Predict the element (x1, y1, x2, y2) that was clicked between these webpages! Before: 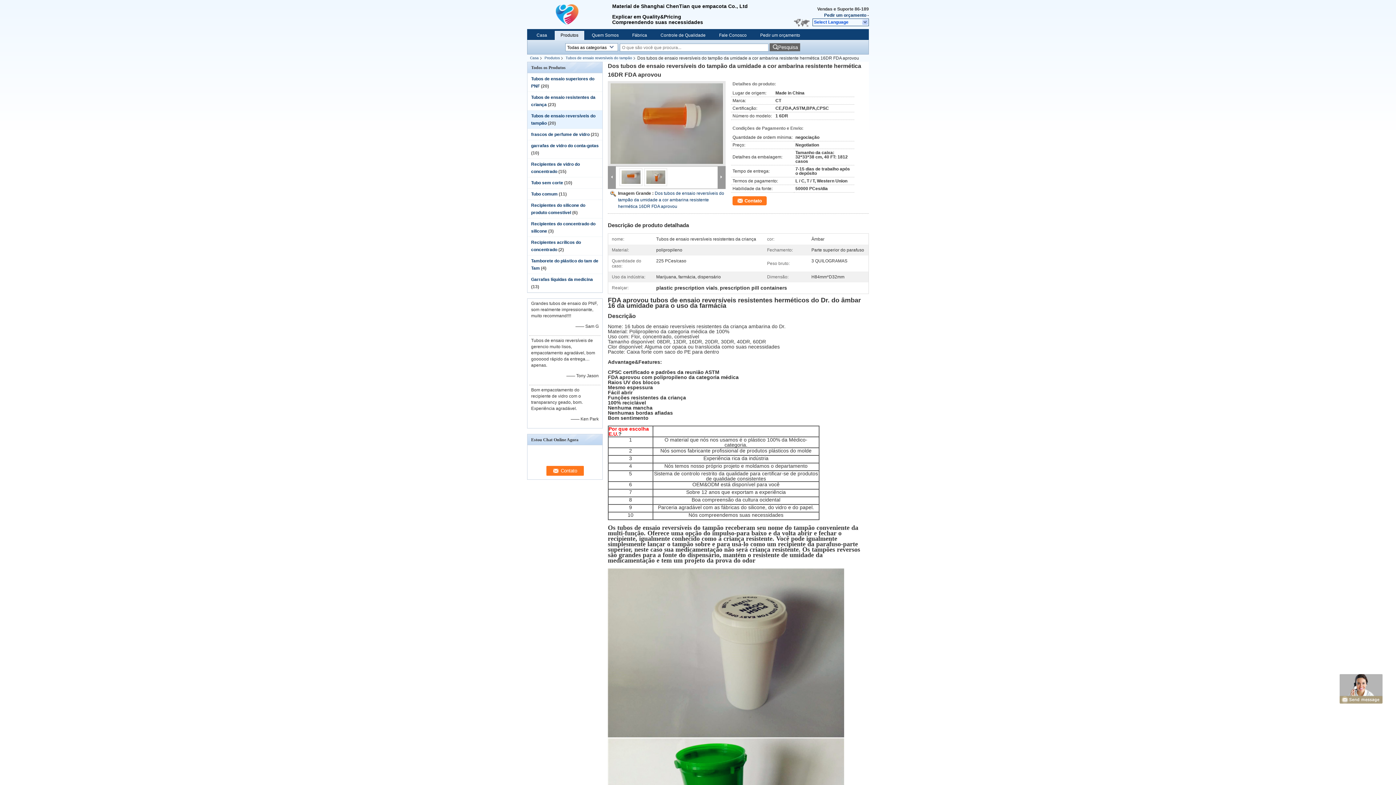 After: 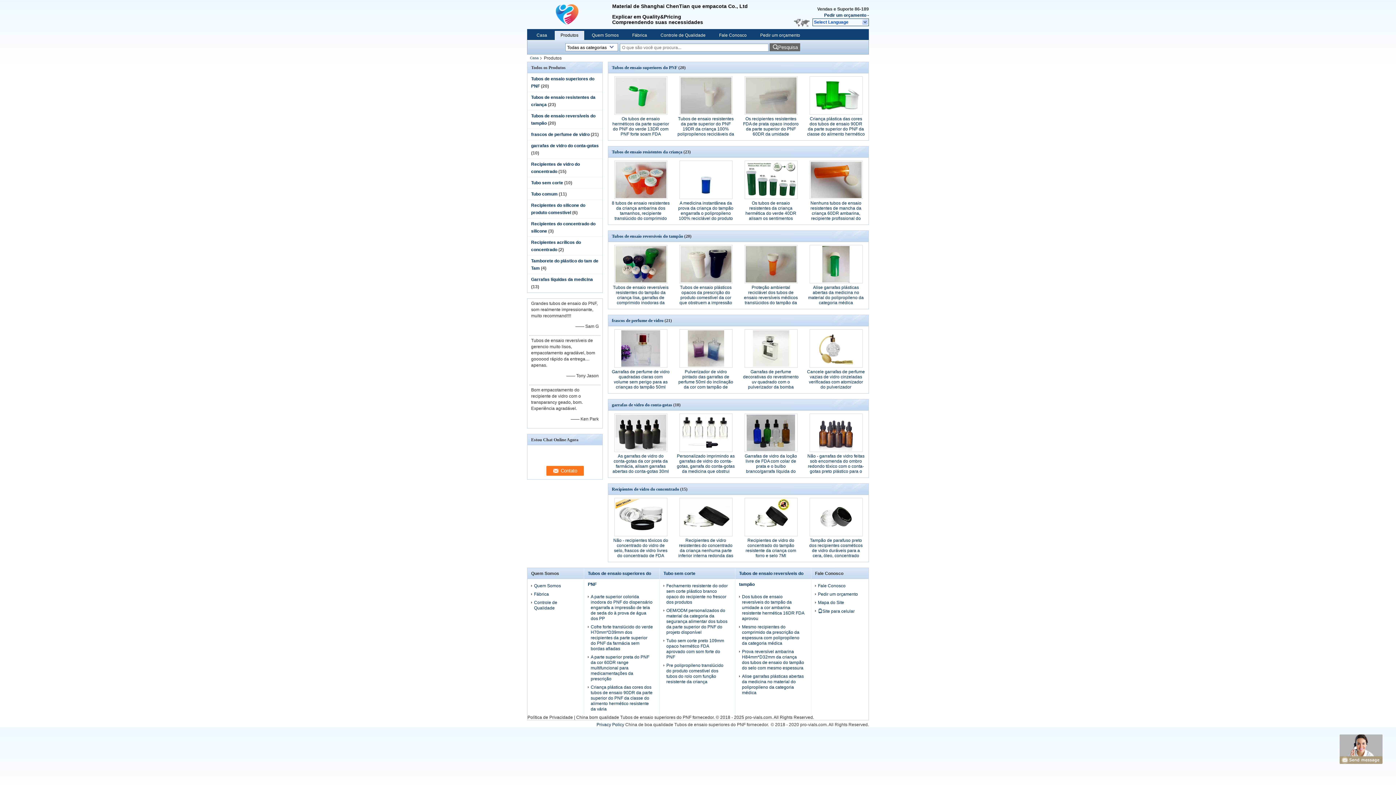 Action: bbox: (541, 54, 562, 61) label: Produtos